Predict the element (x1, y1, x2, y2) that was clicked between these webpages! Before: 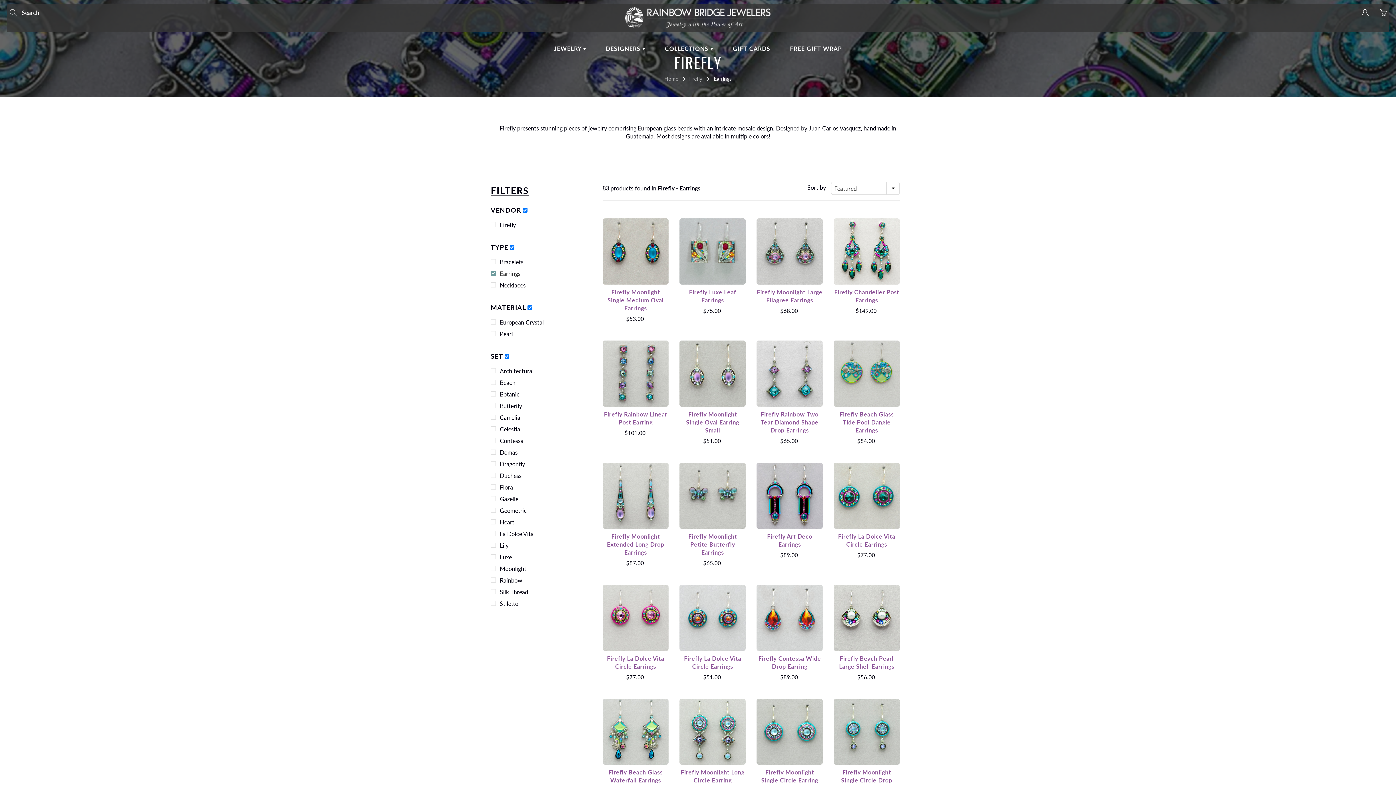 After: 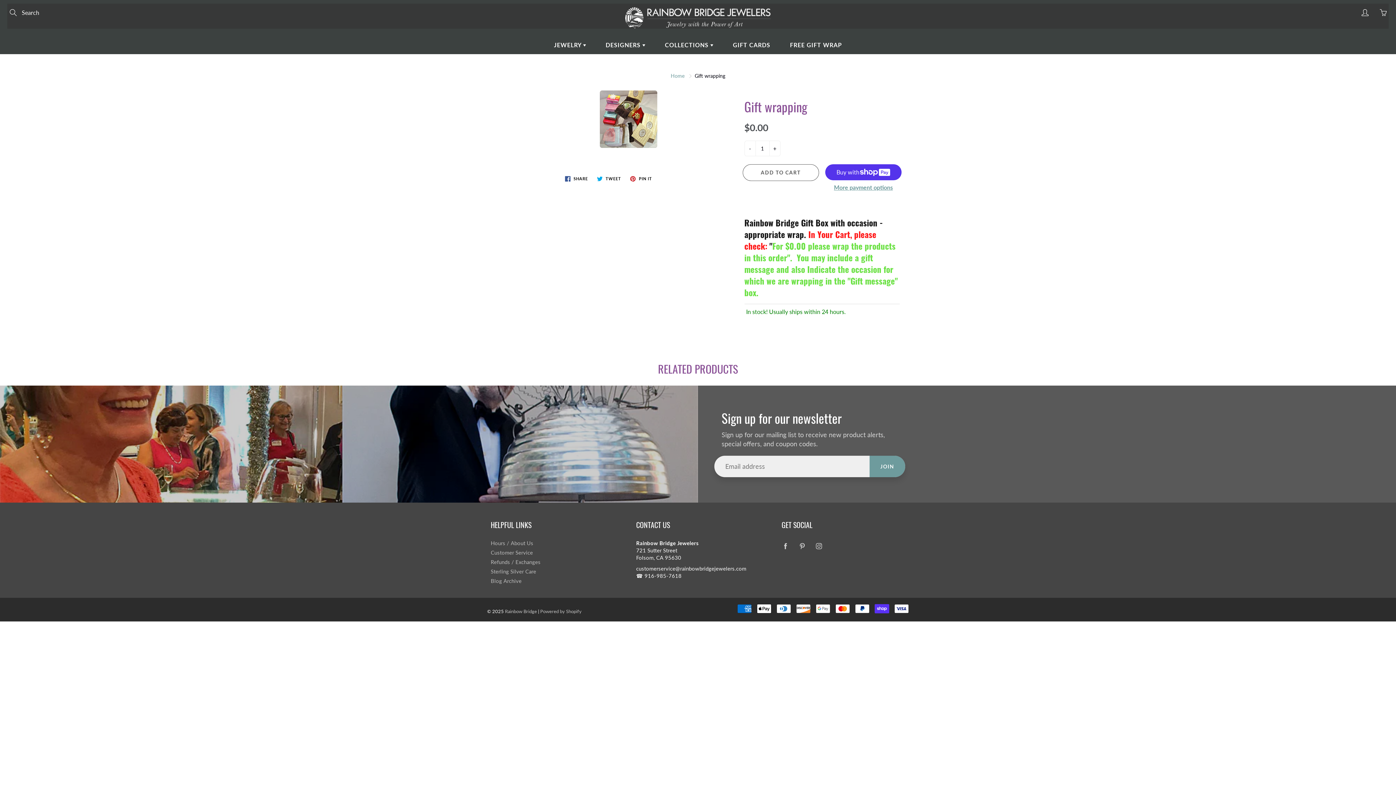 Action: bbox: (781, 39, 851, 57) label: FREE GIFT WRAP